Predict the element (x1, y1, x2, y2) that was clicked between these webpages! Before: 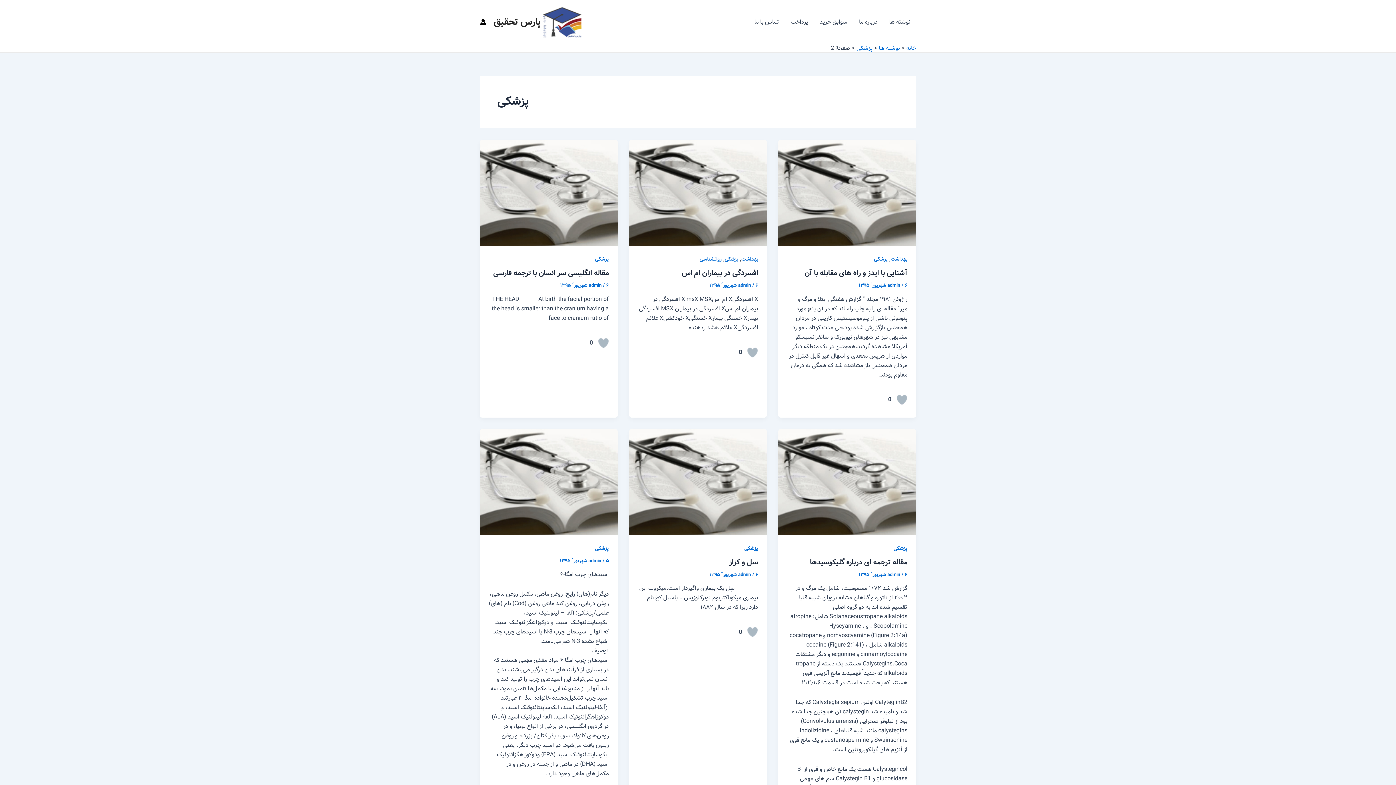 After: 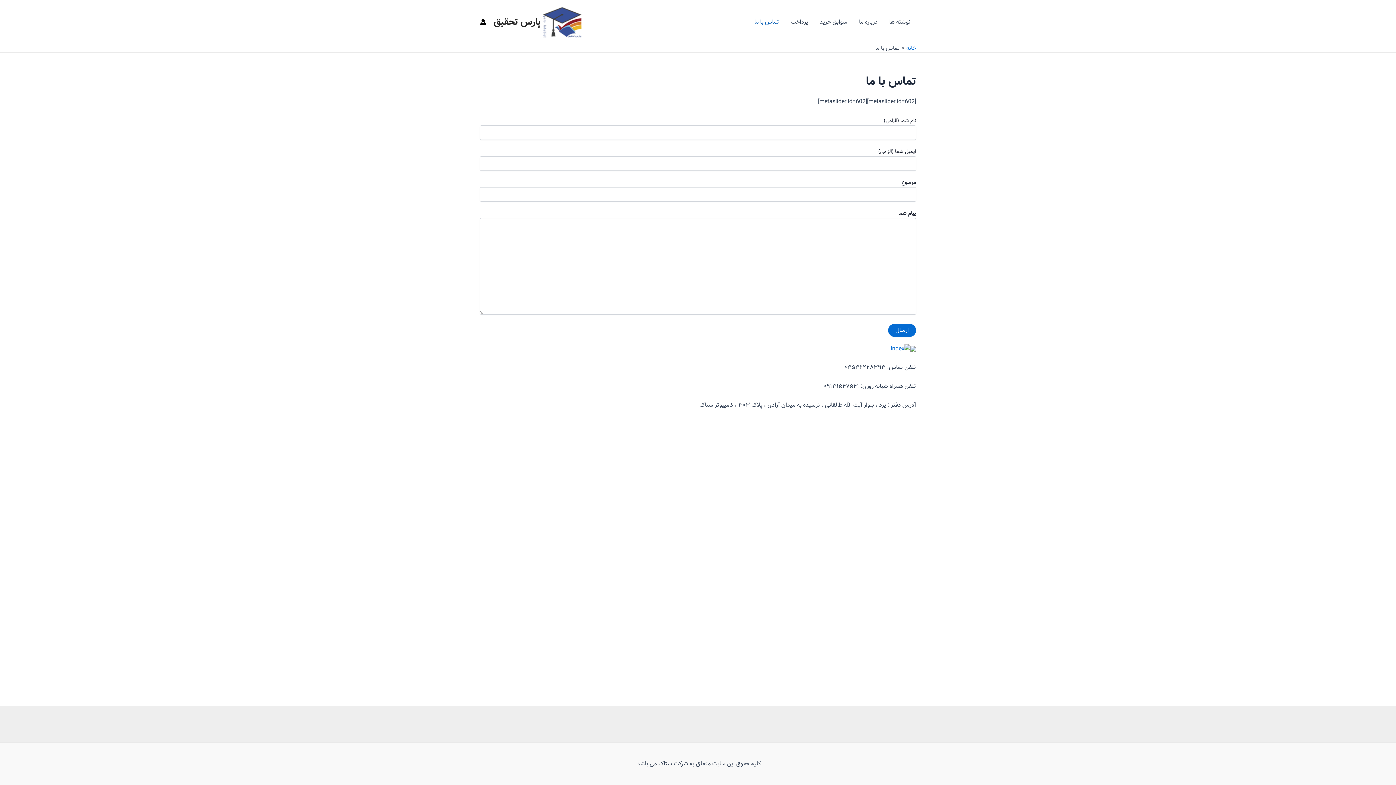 Action: bbox: (748, 7, 785, 36) label: تماس با ما